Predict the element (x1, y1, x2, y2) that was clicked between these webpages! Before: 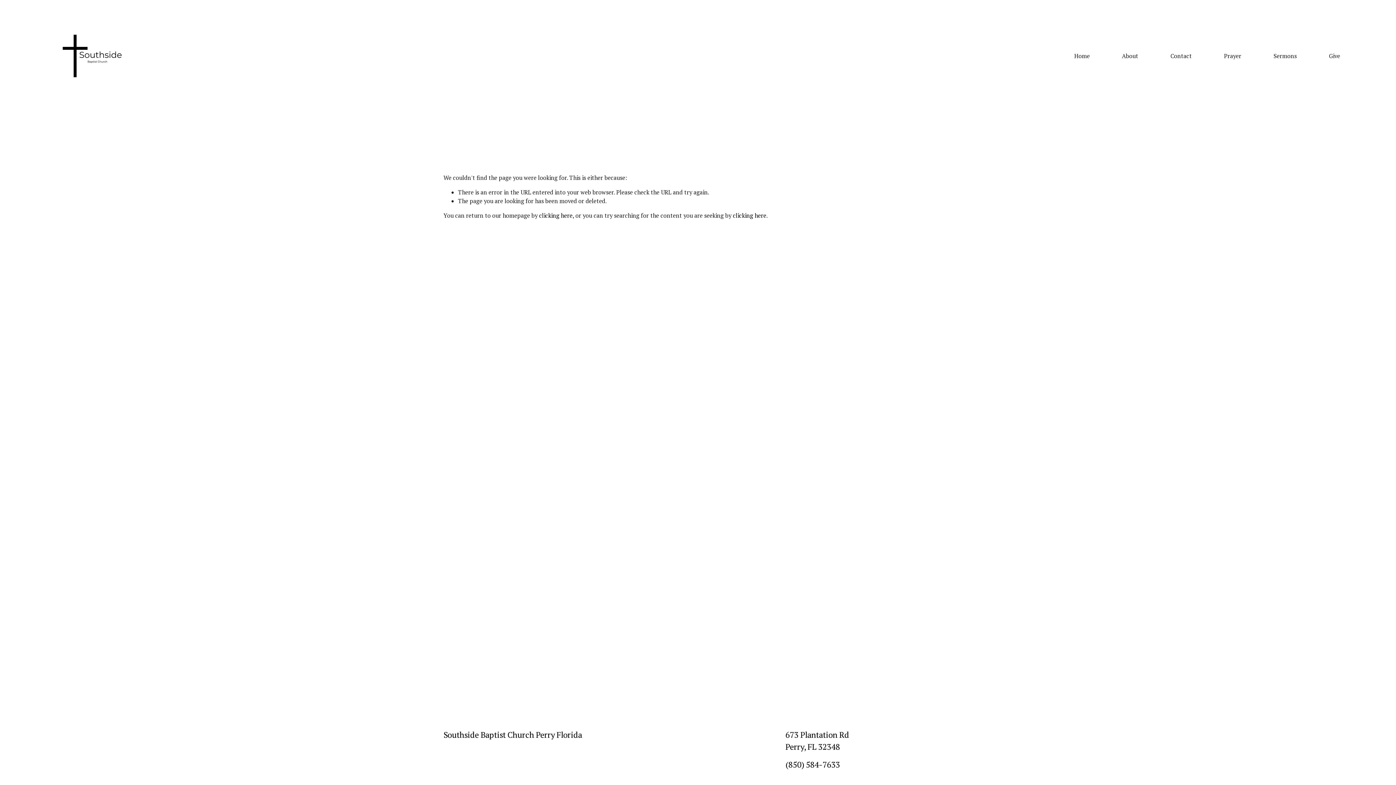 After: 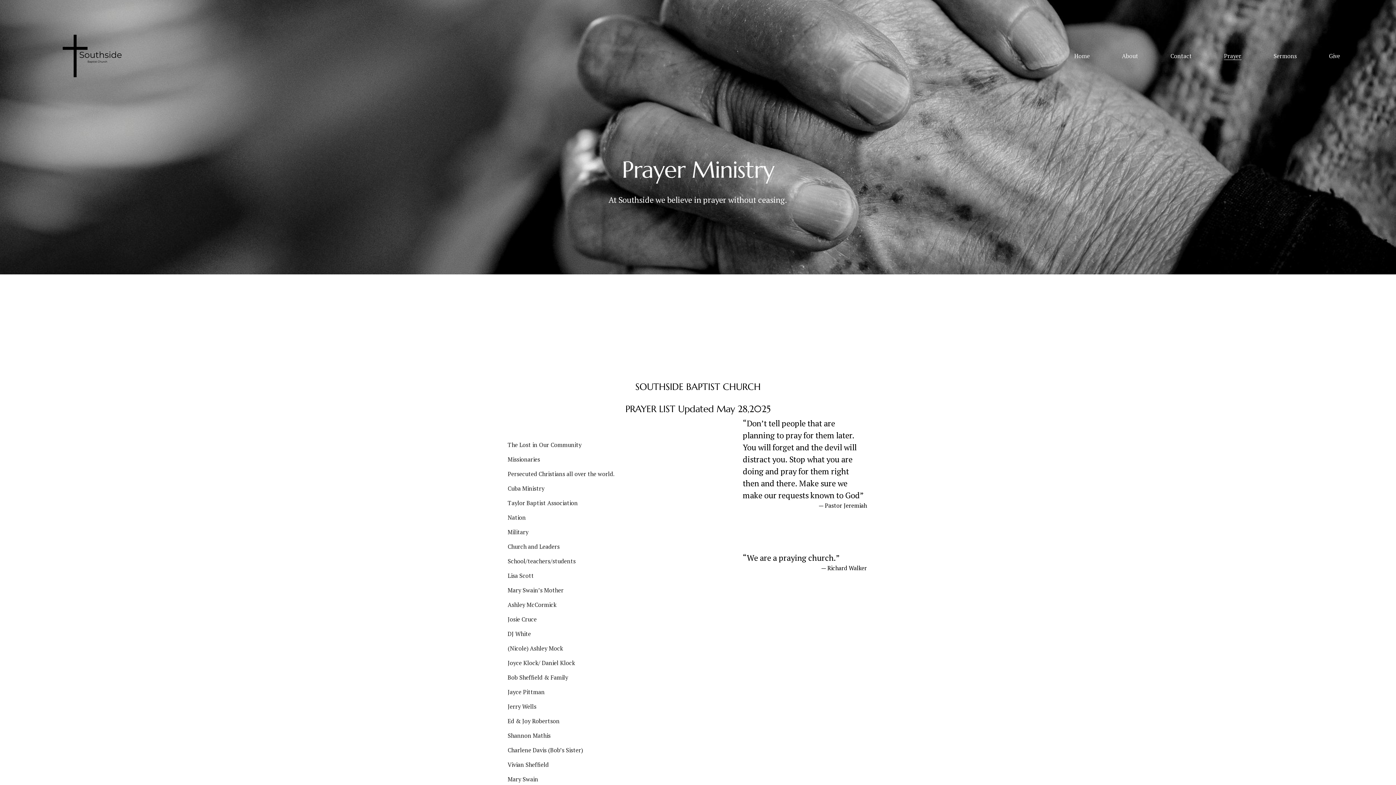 Action: bbox: (1224, 50, 1241, 60) label: Prayer